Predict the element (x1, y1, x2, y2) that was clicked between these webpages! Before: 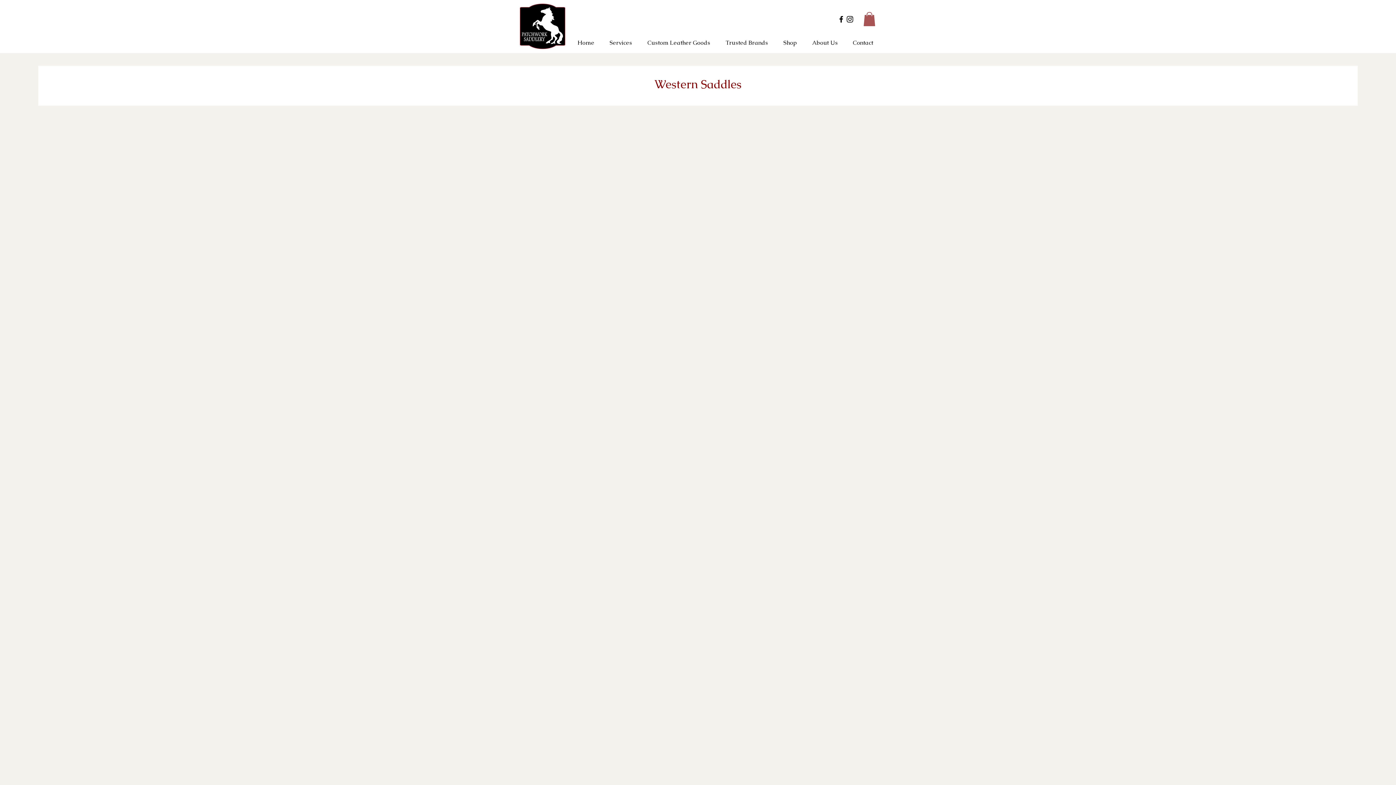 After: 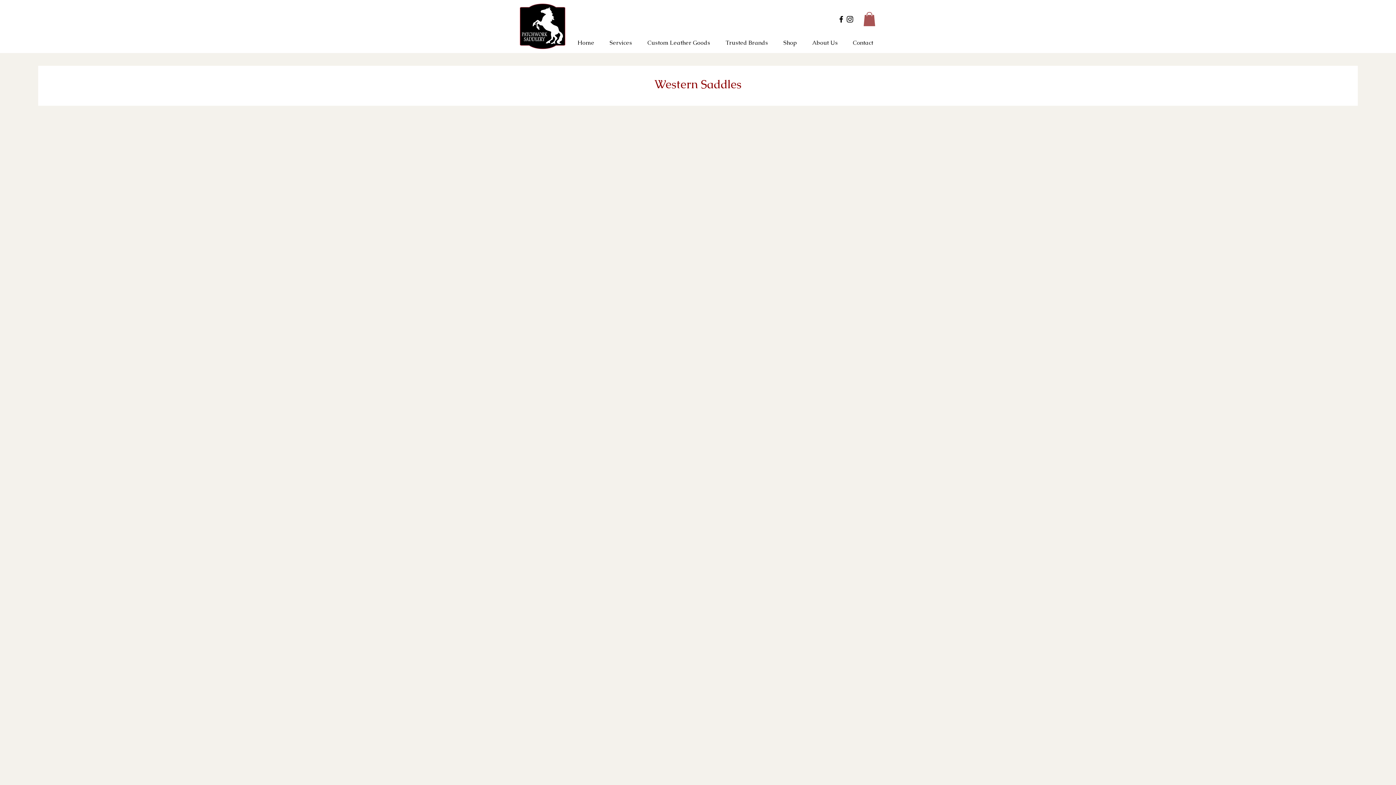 Action: bbox: (837, 14, 845, 23) label: Facebook